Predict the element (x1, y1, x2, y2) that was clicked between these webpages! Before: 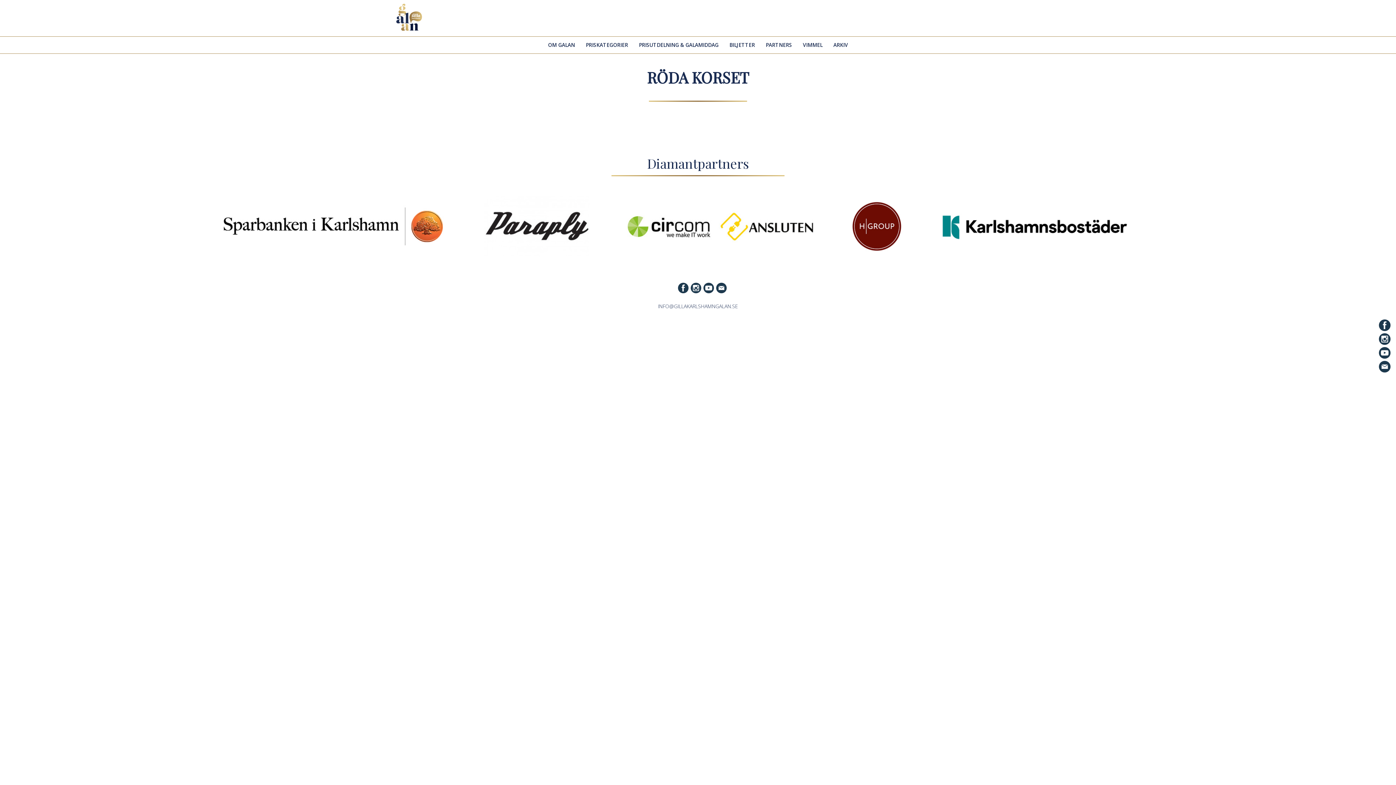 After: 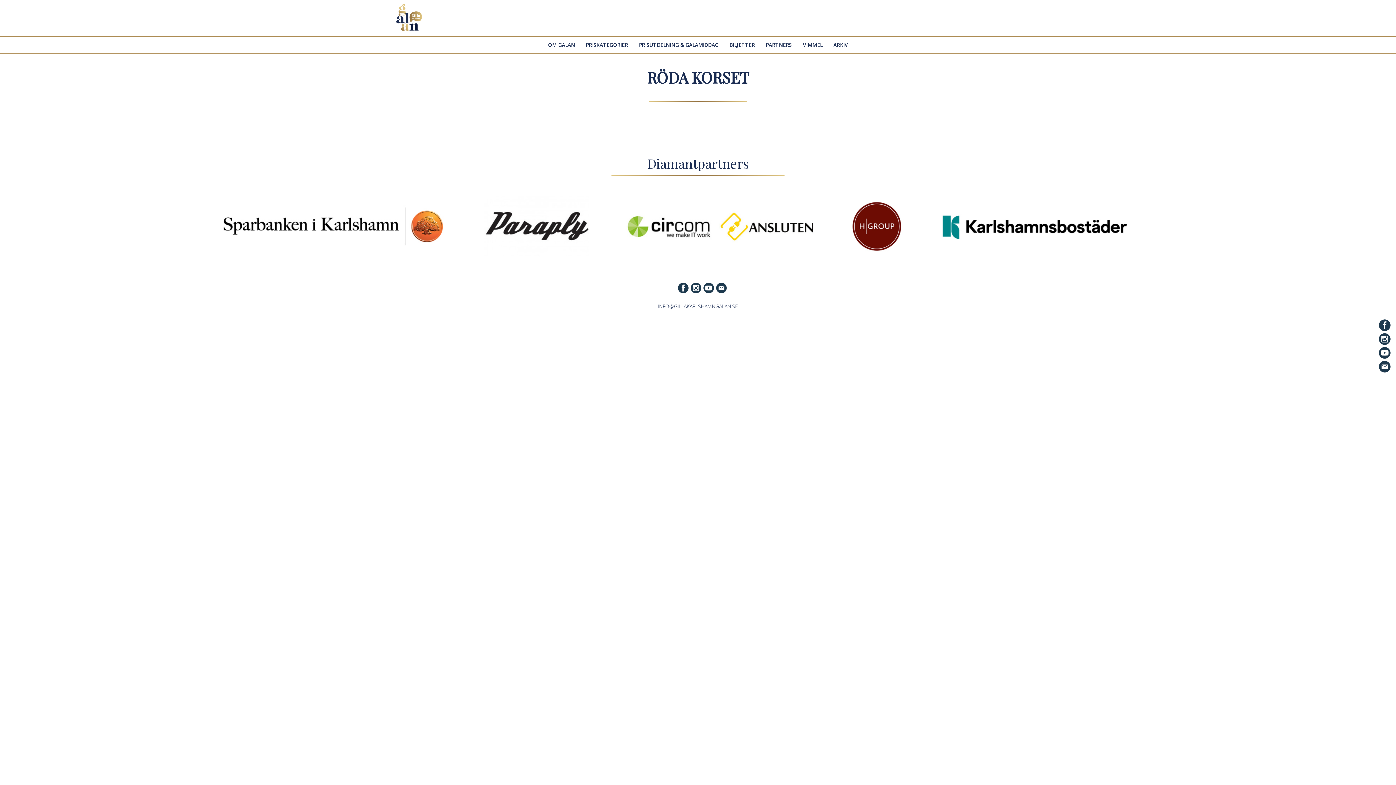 Action: bbox: (1379, 366, 1390, 374)